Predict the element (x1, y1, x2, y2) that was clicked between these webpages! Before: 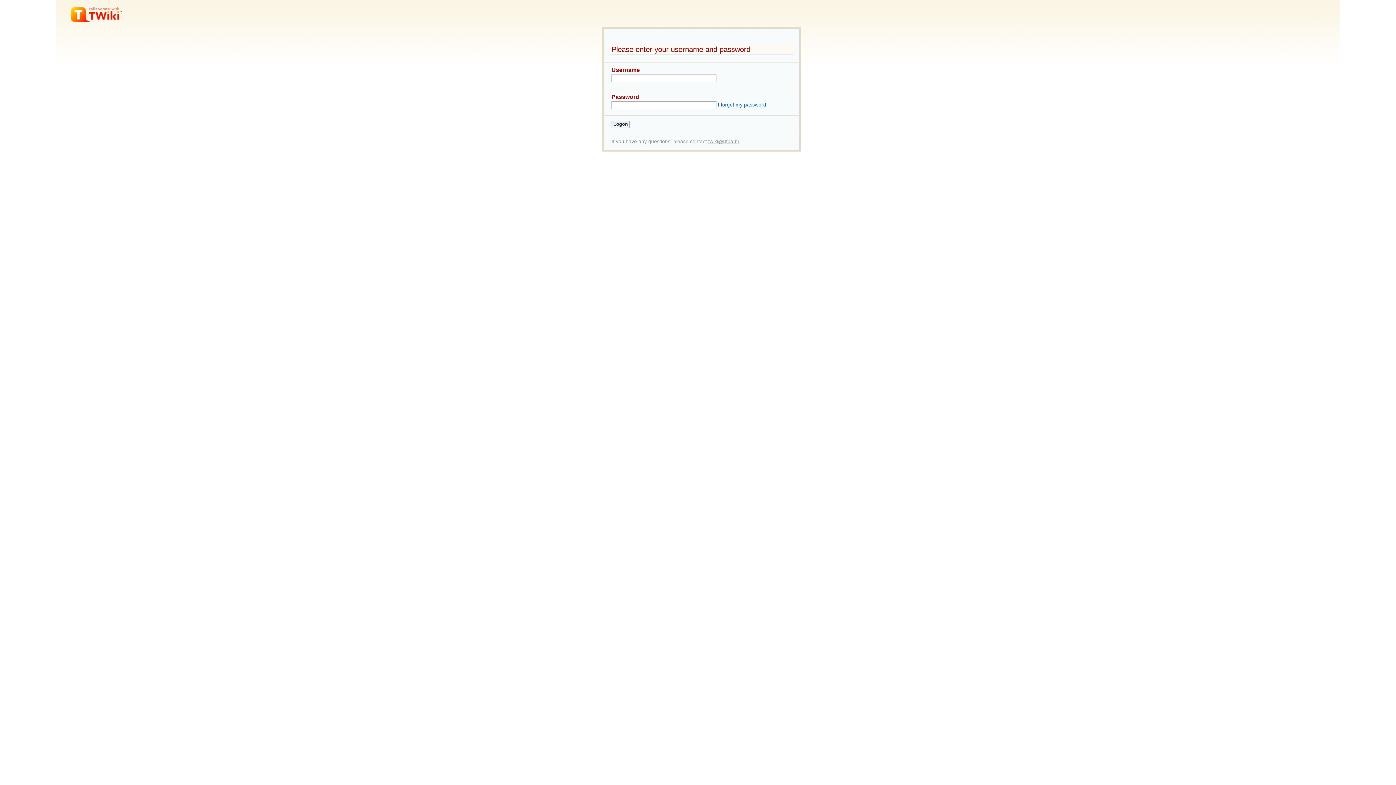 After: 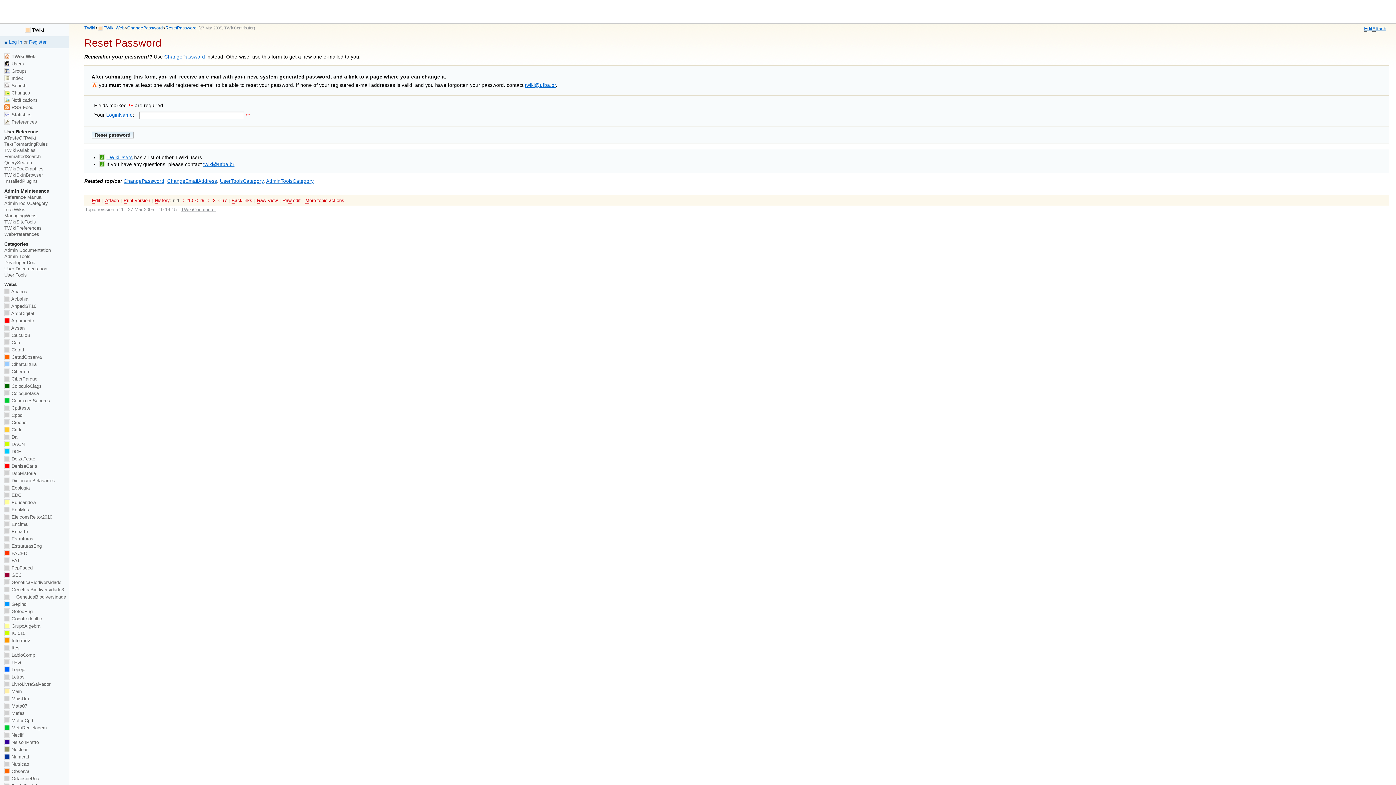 Action: label: I forgot my password bbox: (718, 102, 766, 107)